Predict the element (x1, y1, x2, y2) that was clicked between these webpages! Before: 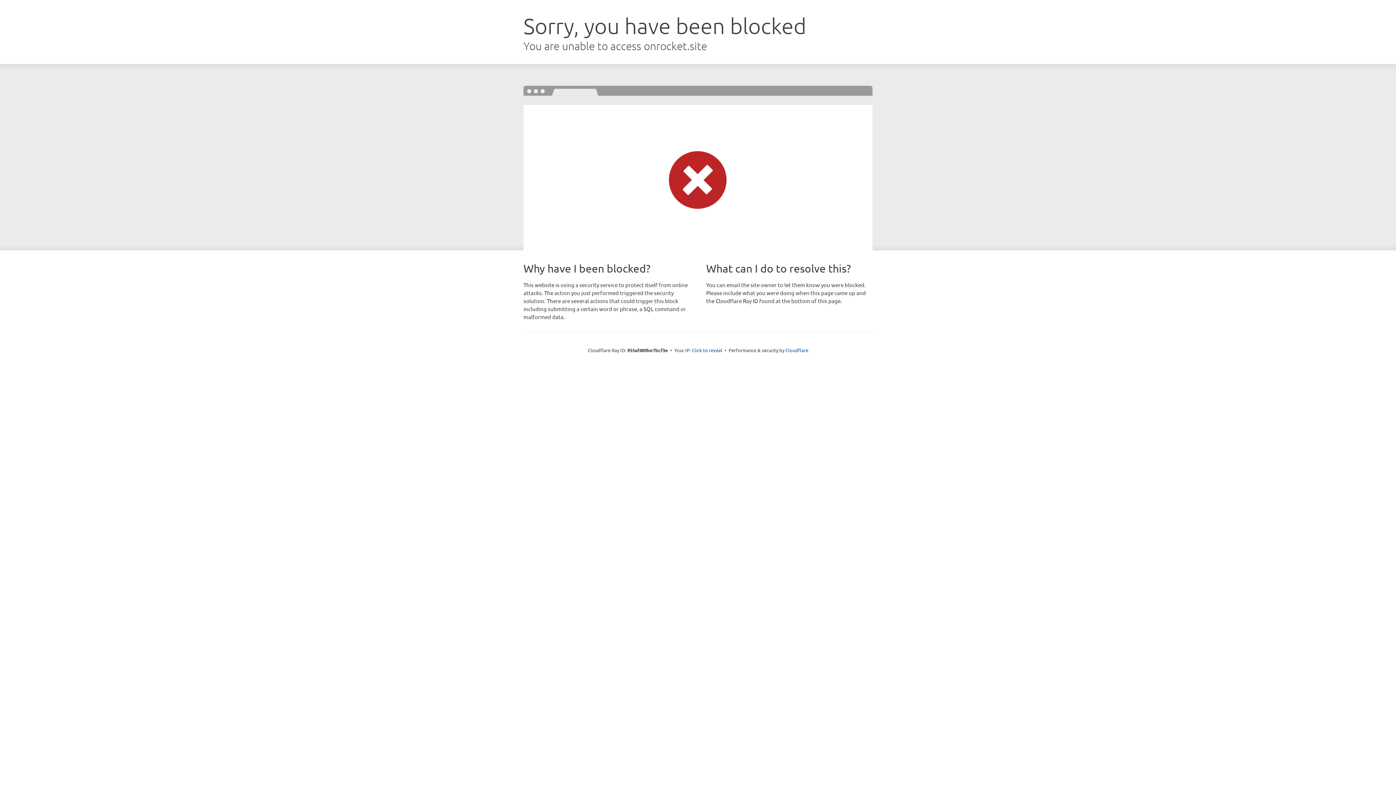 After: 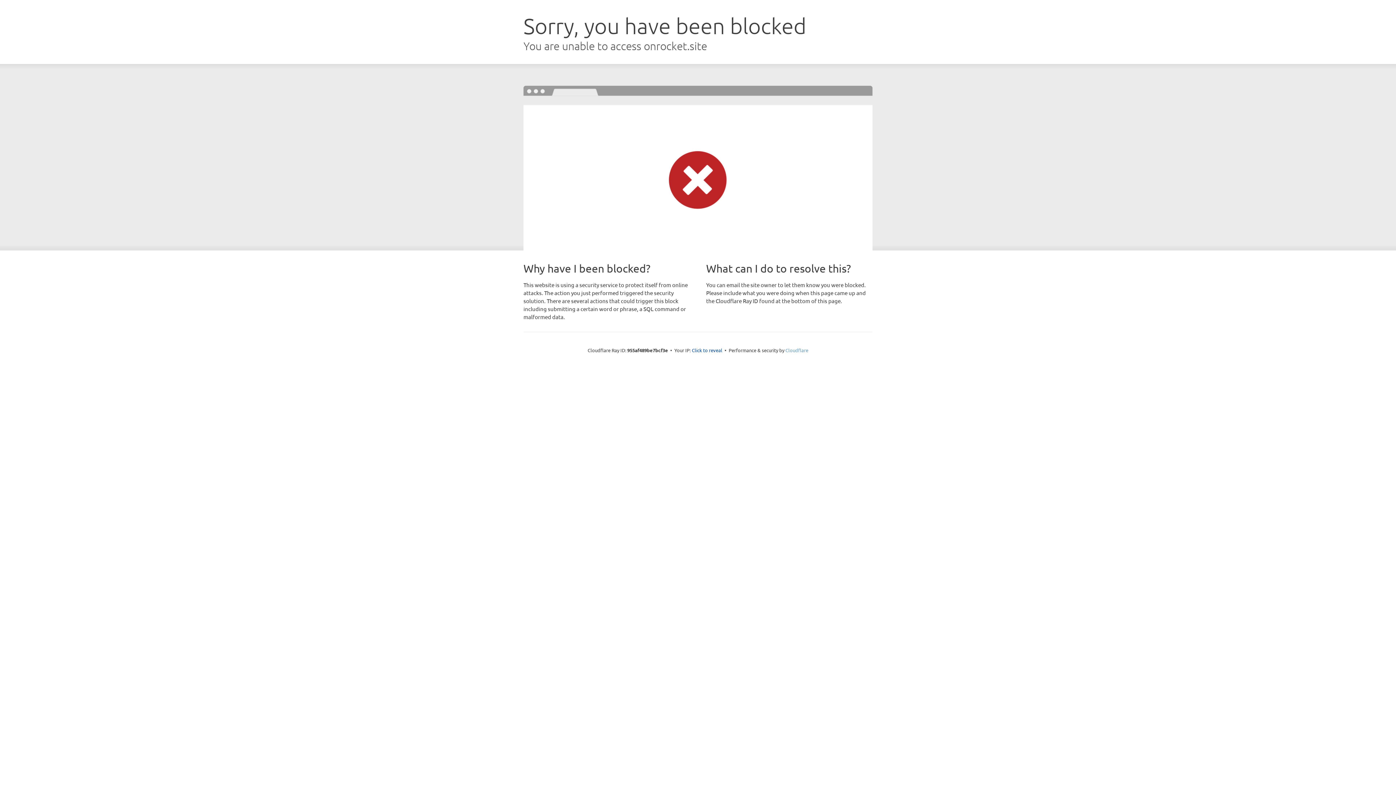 Action: bbox: (785, 347, 808, 353) label: Cloudflare